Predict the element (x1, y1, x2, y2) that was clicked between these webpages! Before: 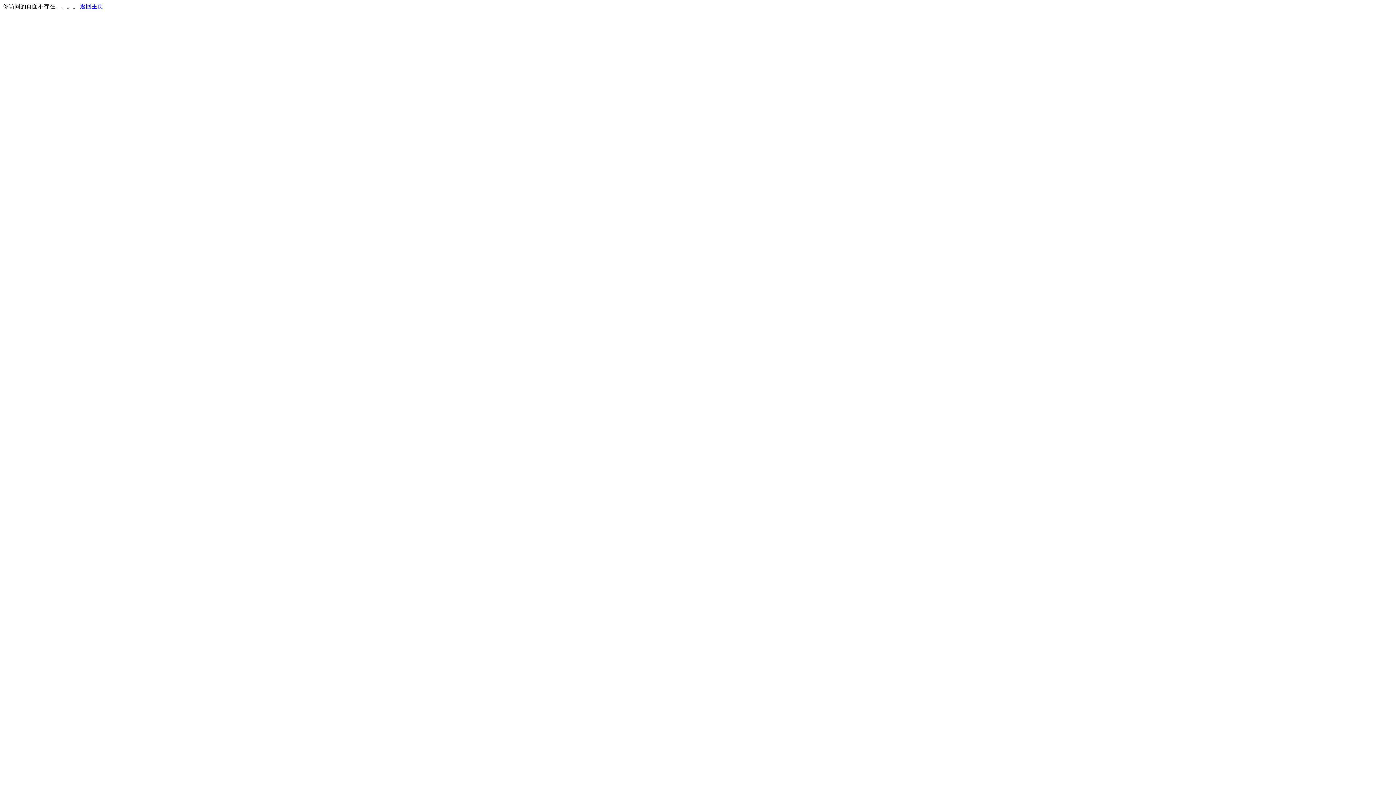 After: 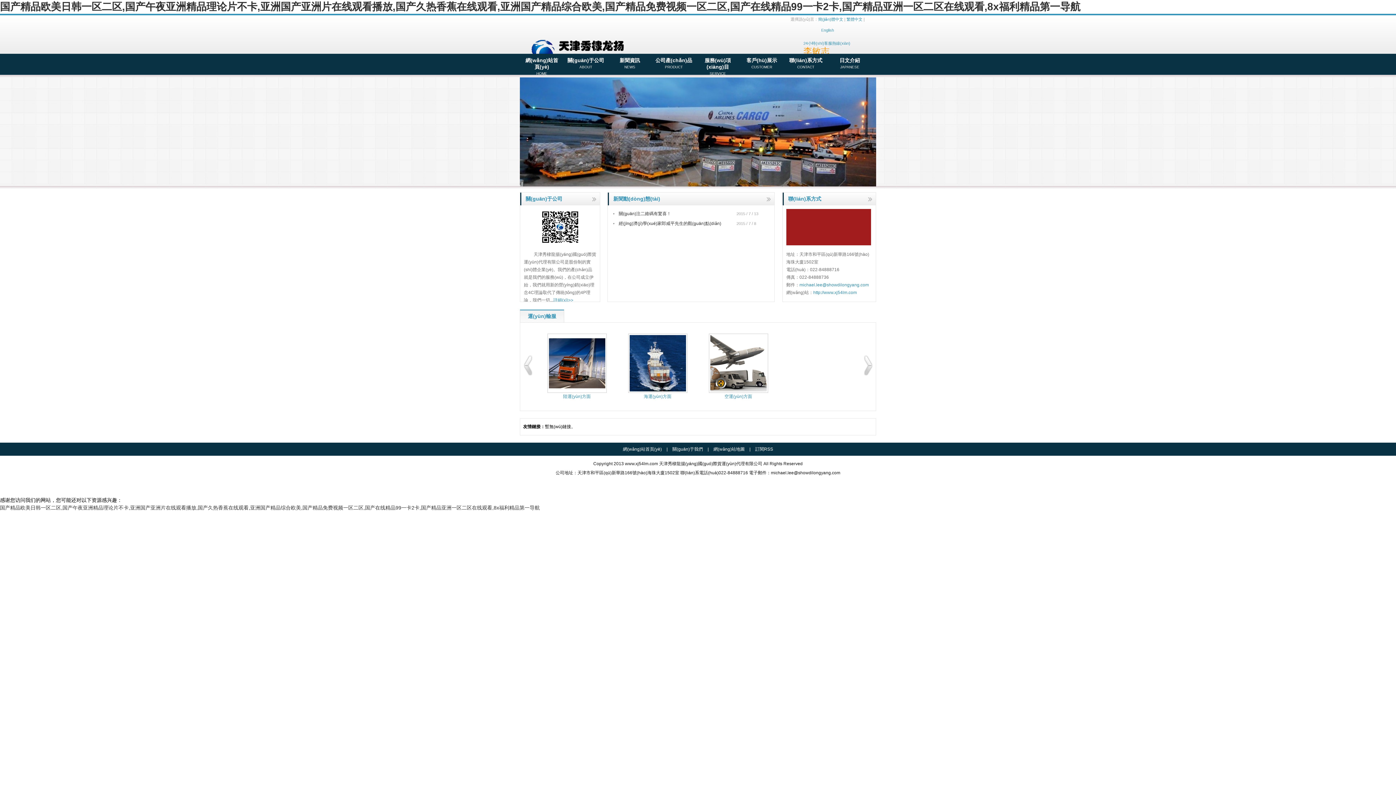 Action: label: 返回主页 bbox: (80, 3, 103, 9)